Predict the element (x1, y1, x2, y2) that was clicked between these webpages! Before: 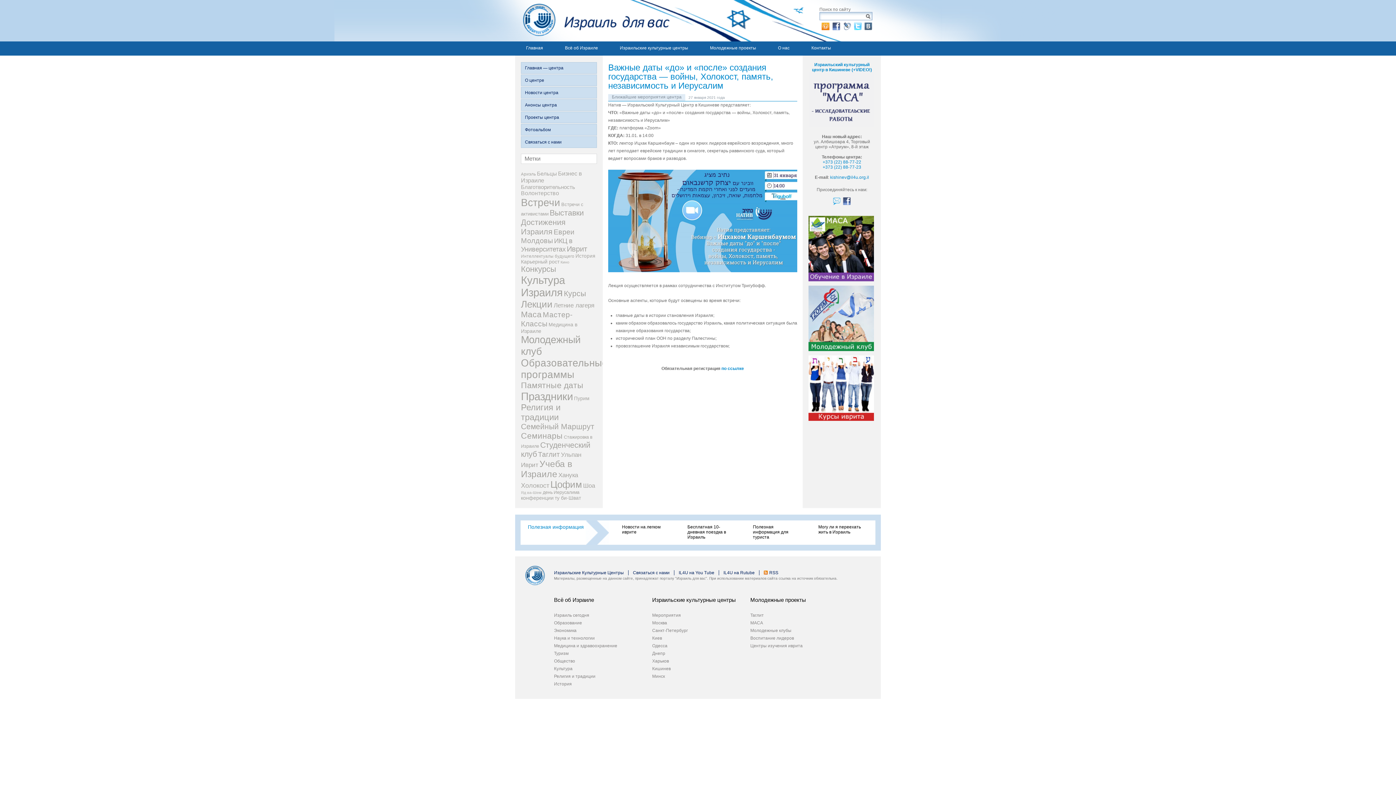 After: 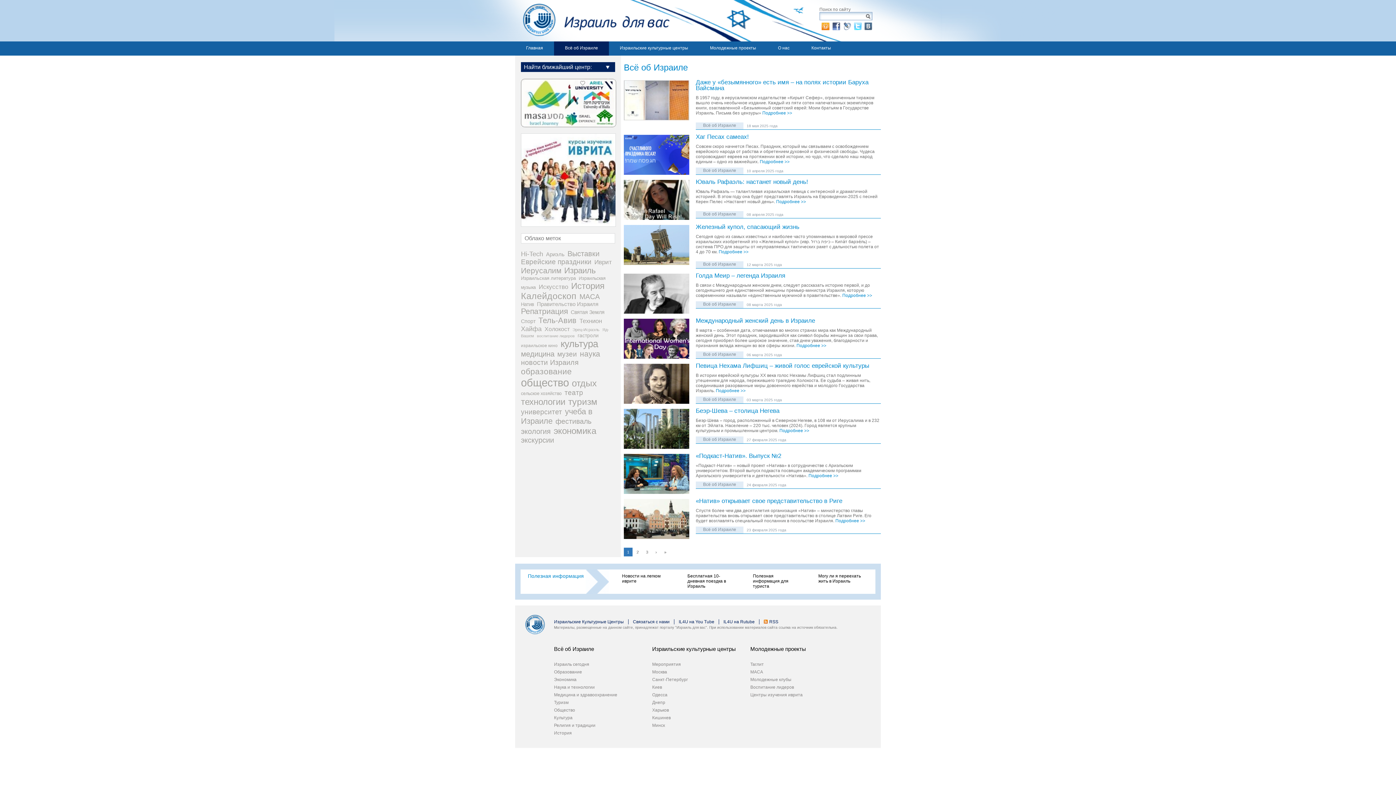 Action: bbox: (554, 41, 609, 55) label: Всё об Израиле